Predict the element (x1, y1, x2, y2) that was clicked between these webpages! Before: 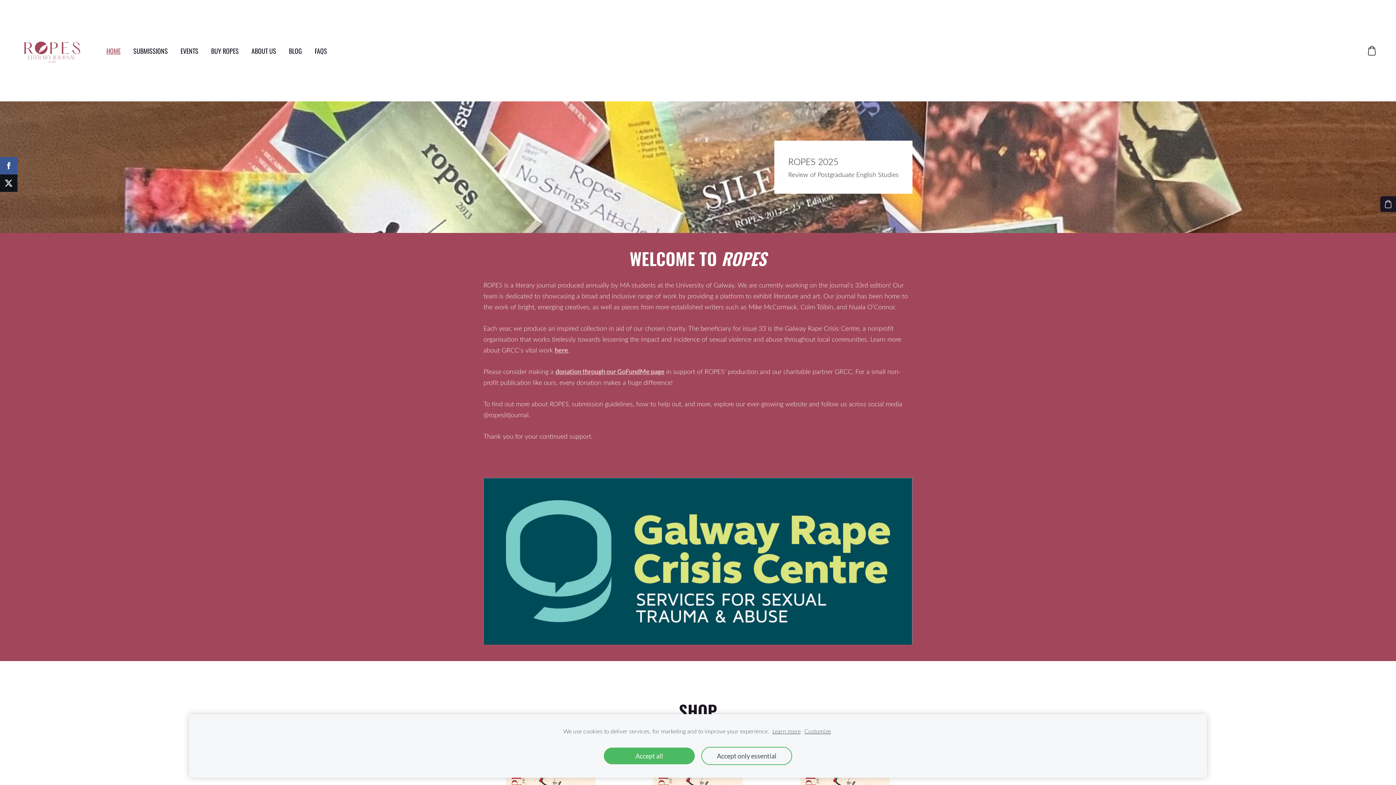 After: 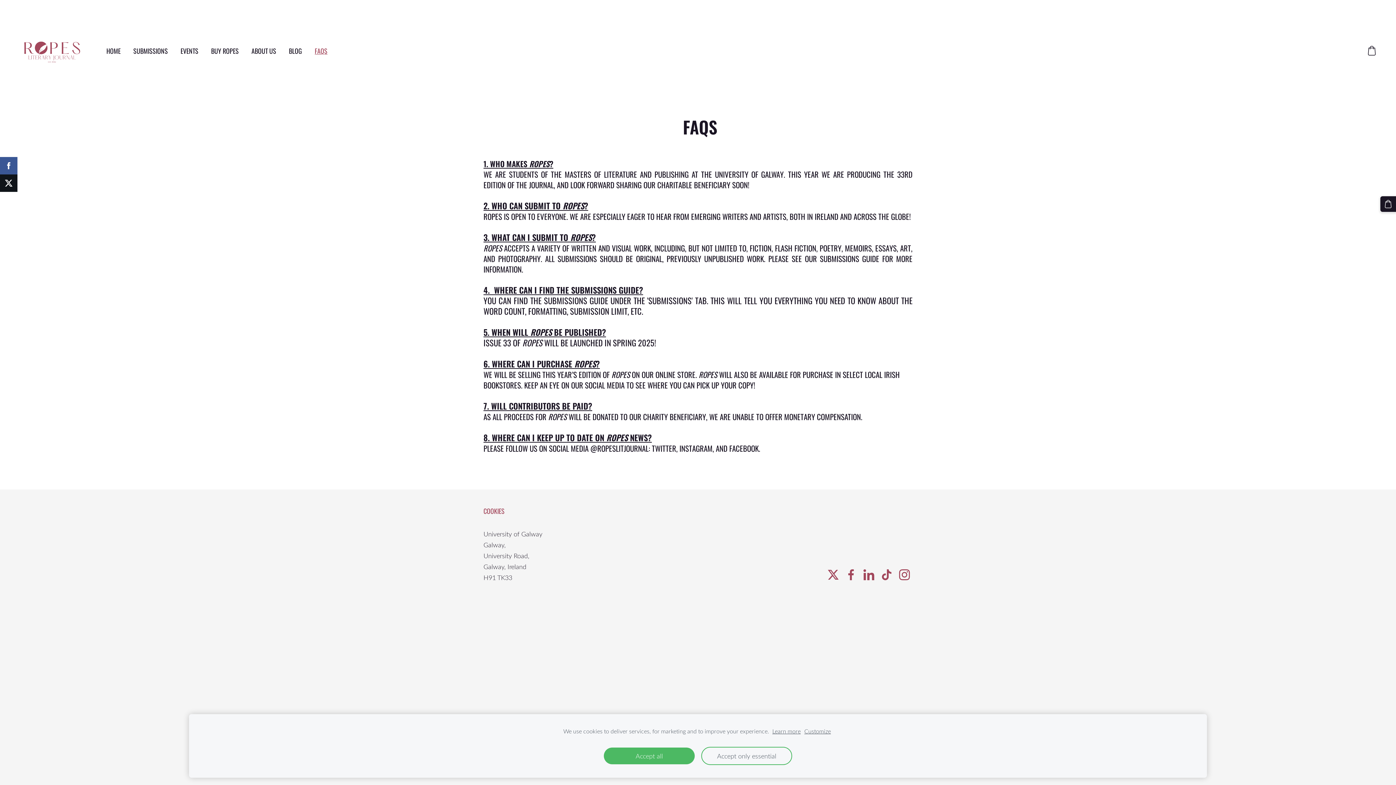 Action: bbox: (309, 44, 332, 56) label: FAQS